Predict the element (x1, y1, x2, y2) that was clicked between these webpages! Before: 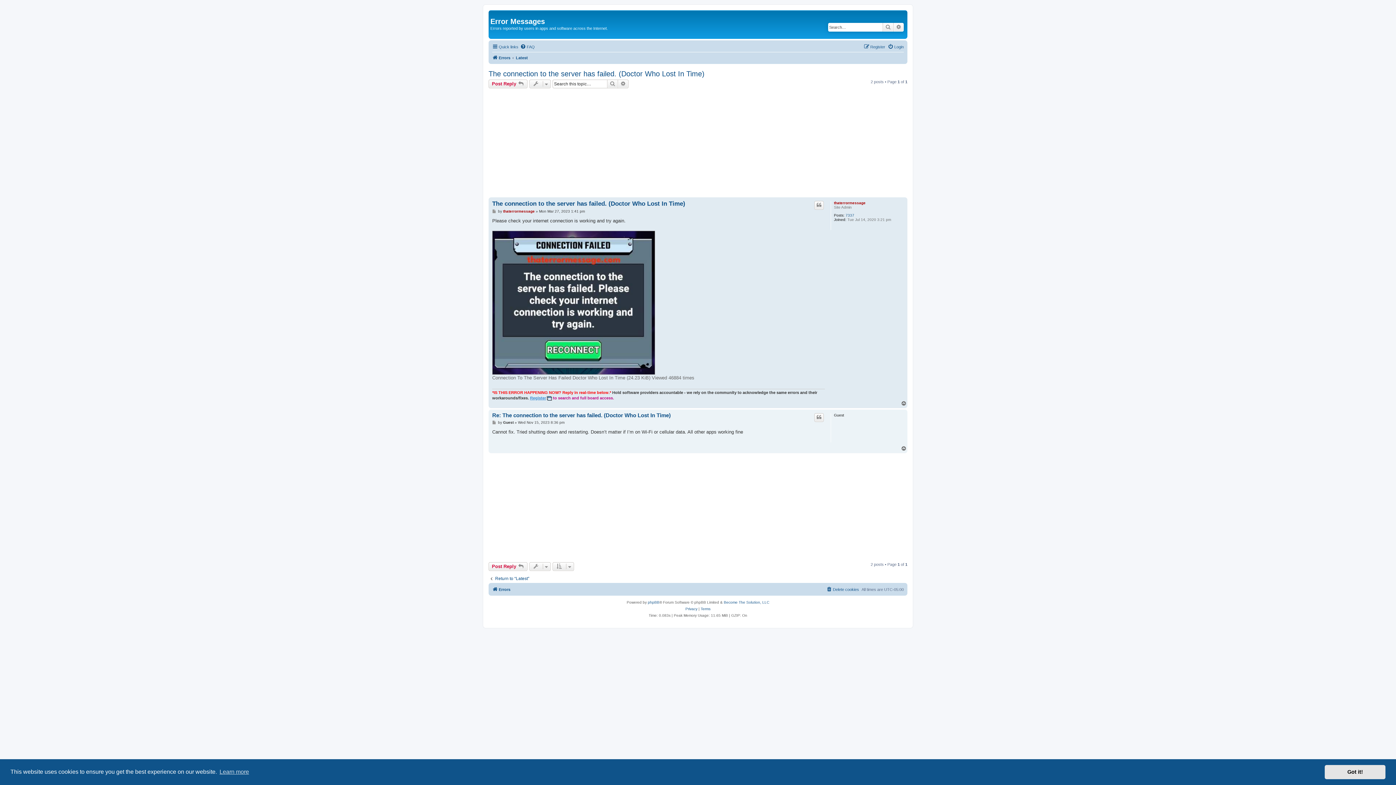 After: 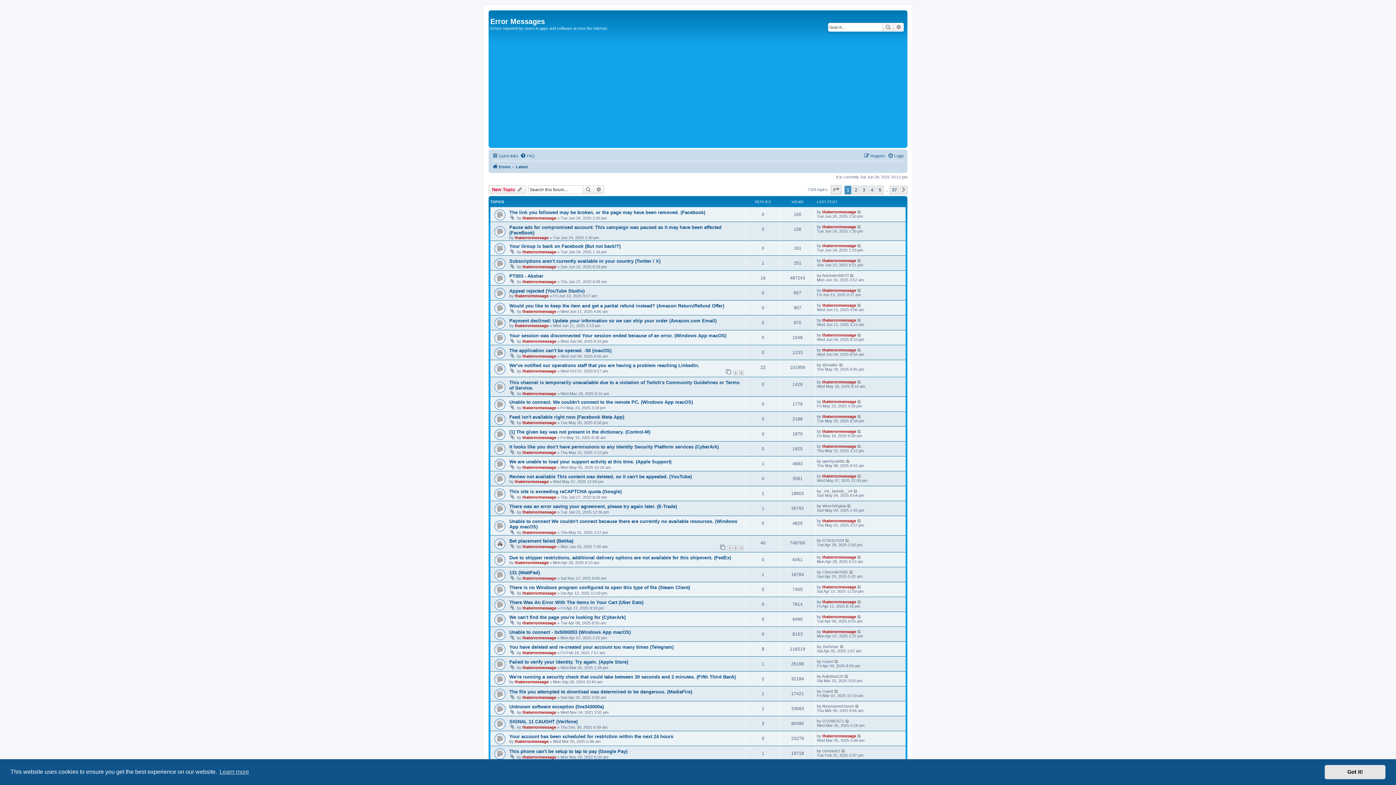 Action: bbox: (516, 53, 528, 62) label: Latest